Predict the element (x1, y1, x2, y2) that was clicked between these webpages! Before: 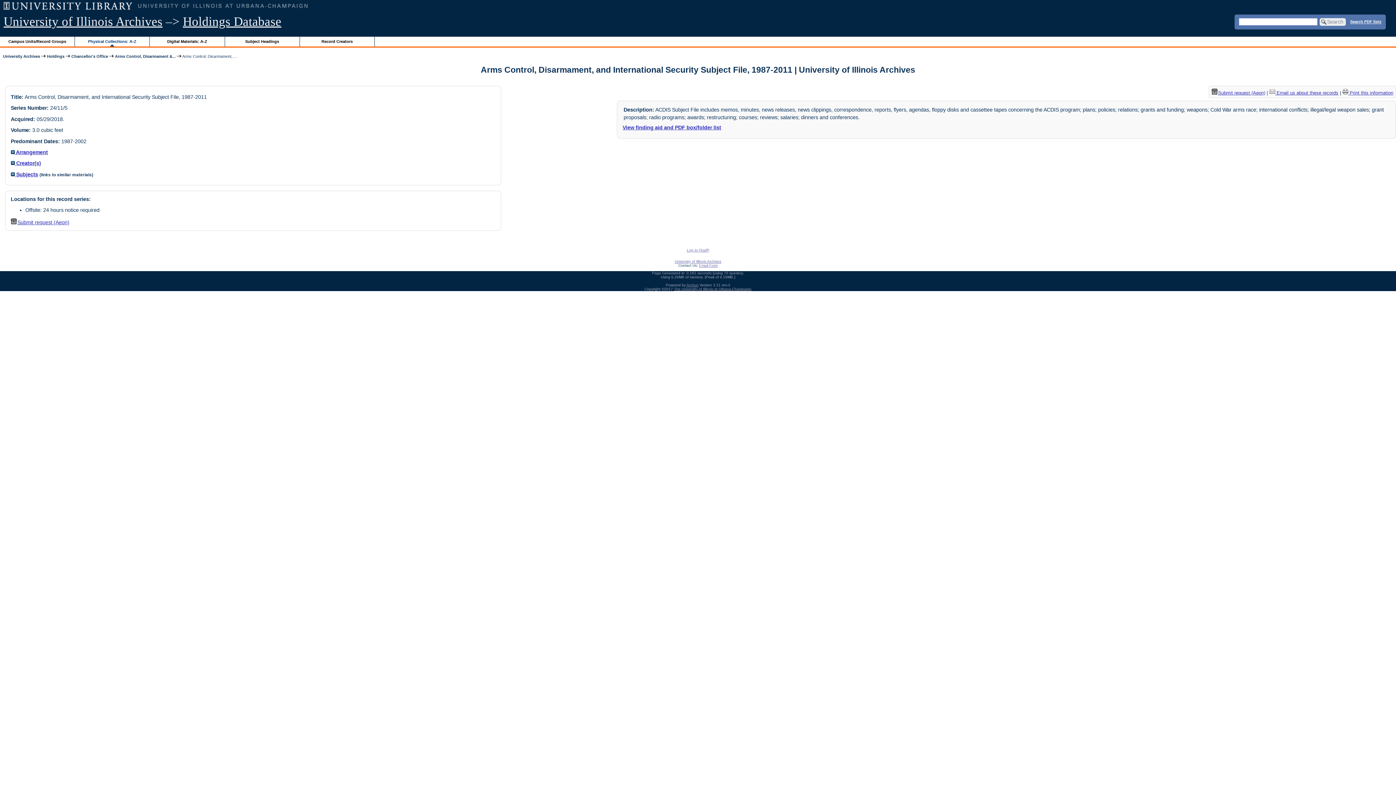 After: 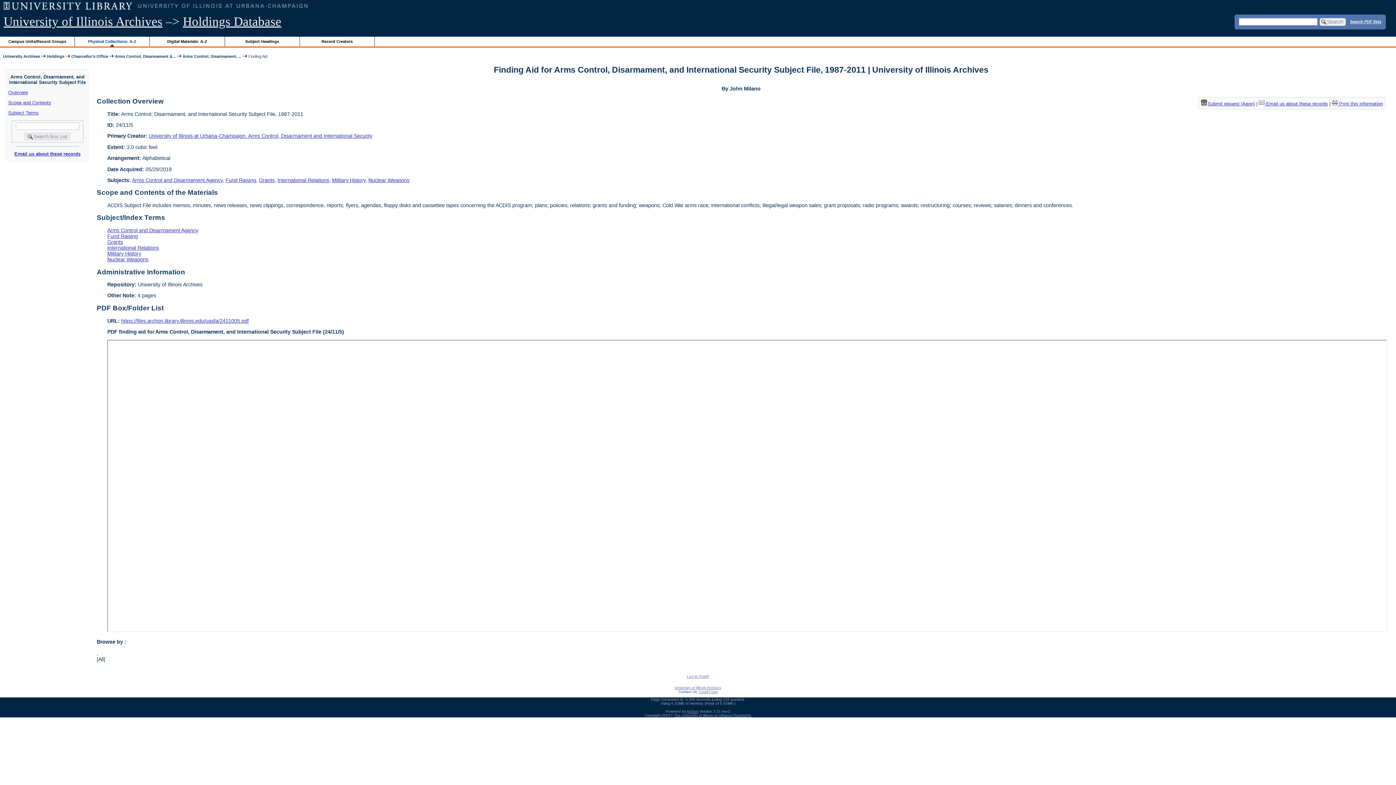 Action: label: View finding aid and PDF box/folder list bbox: (622, 124, 721, 130)